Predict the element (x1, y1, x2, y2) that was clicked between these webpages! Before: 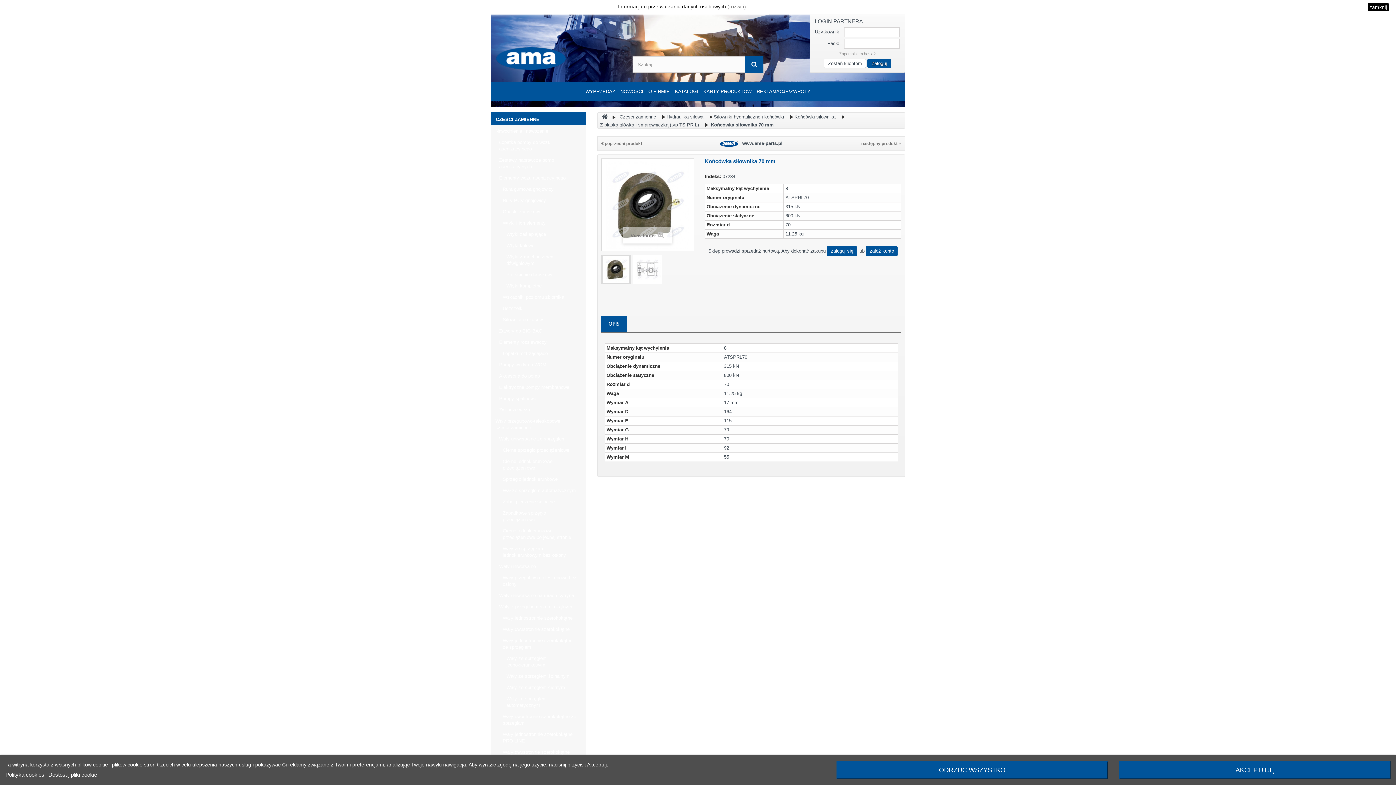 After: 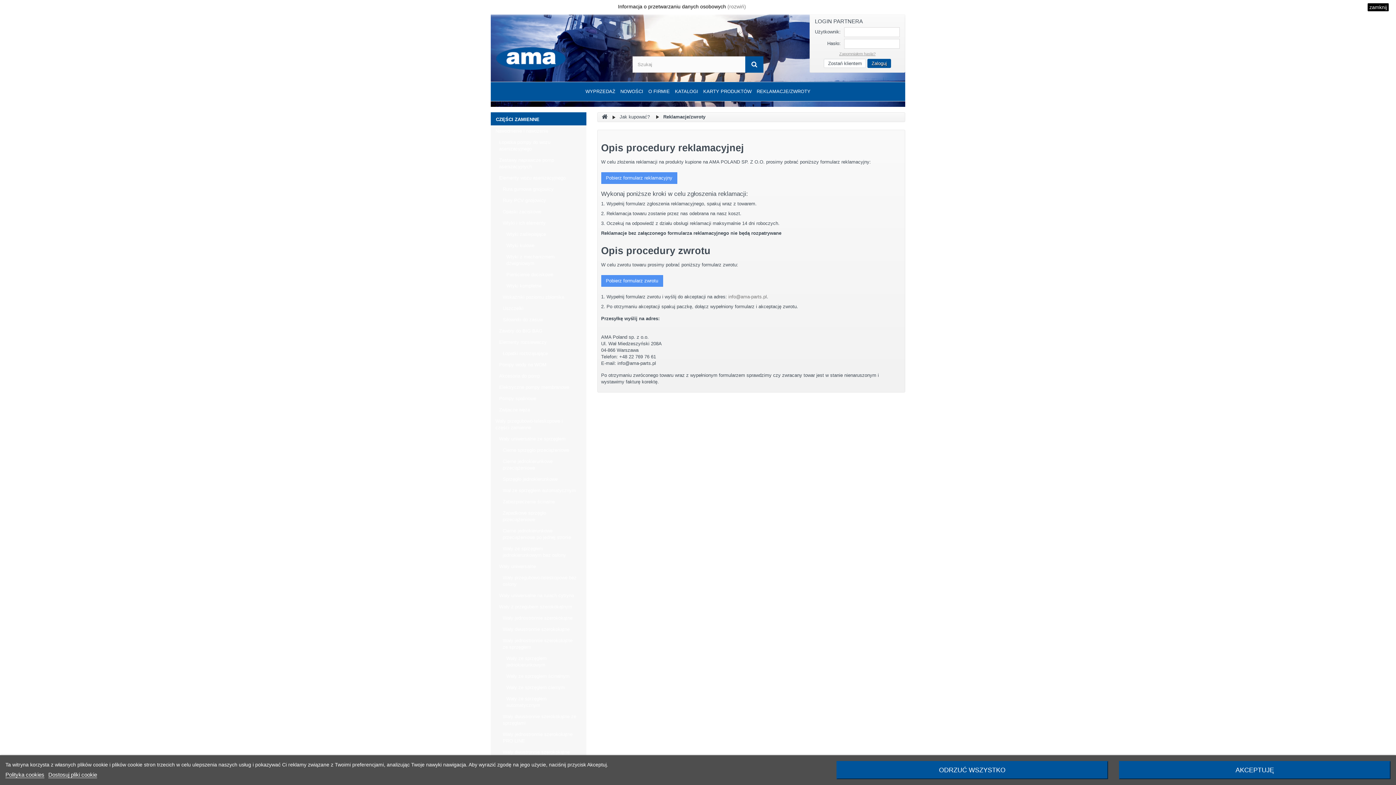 Action: label: REKLAMACJE/ZWROTY bbox: (754, 82, 813, 101)